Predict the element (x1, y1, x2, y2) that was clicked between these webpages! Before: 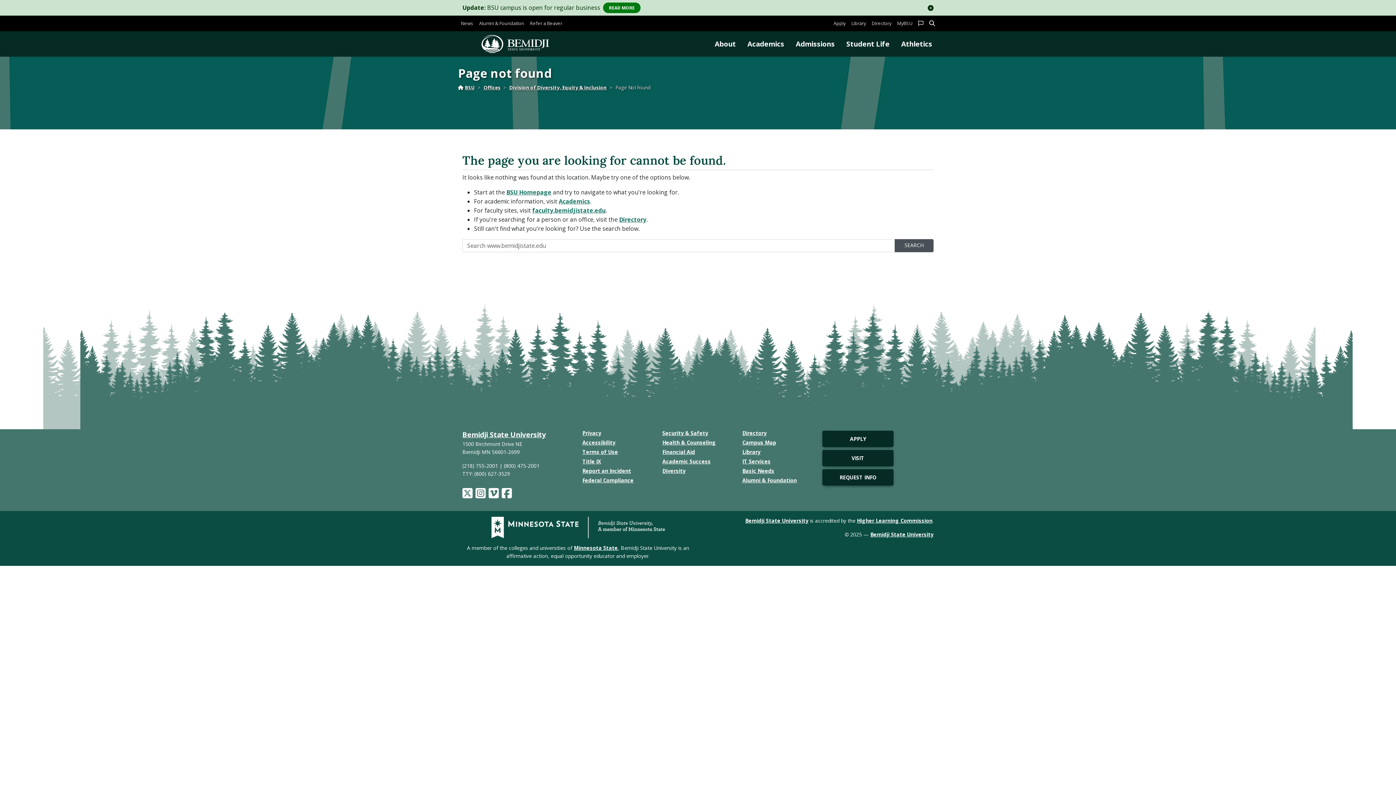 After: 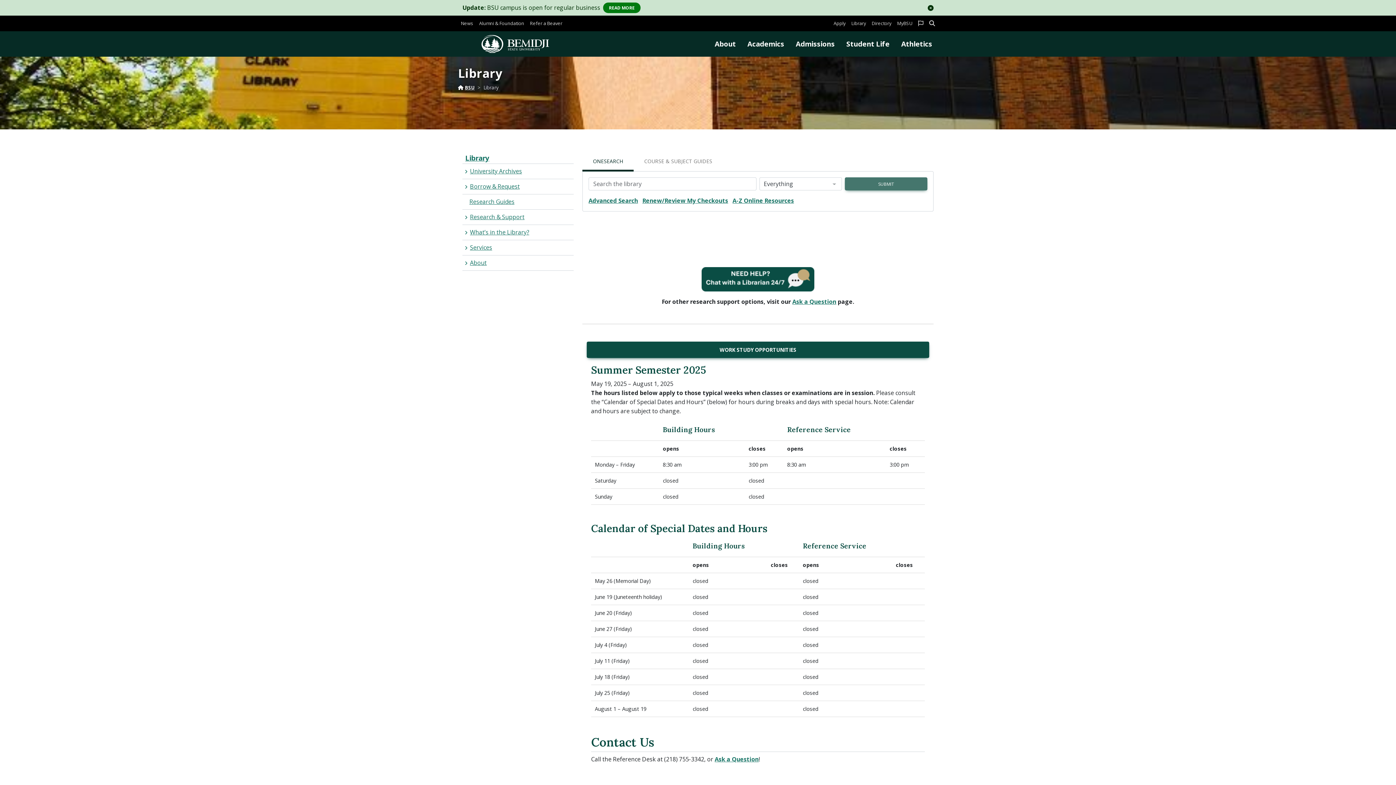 Action: bbox: (848, 15, 869, 31) label: Library